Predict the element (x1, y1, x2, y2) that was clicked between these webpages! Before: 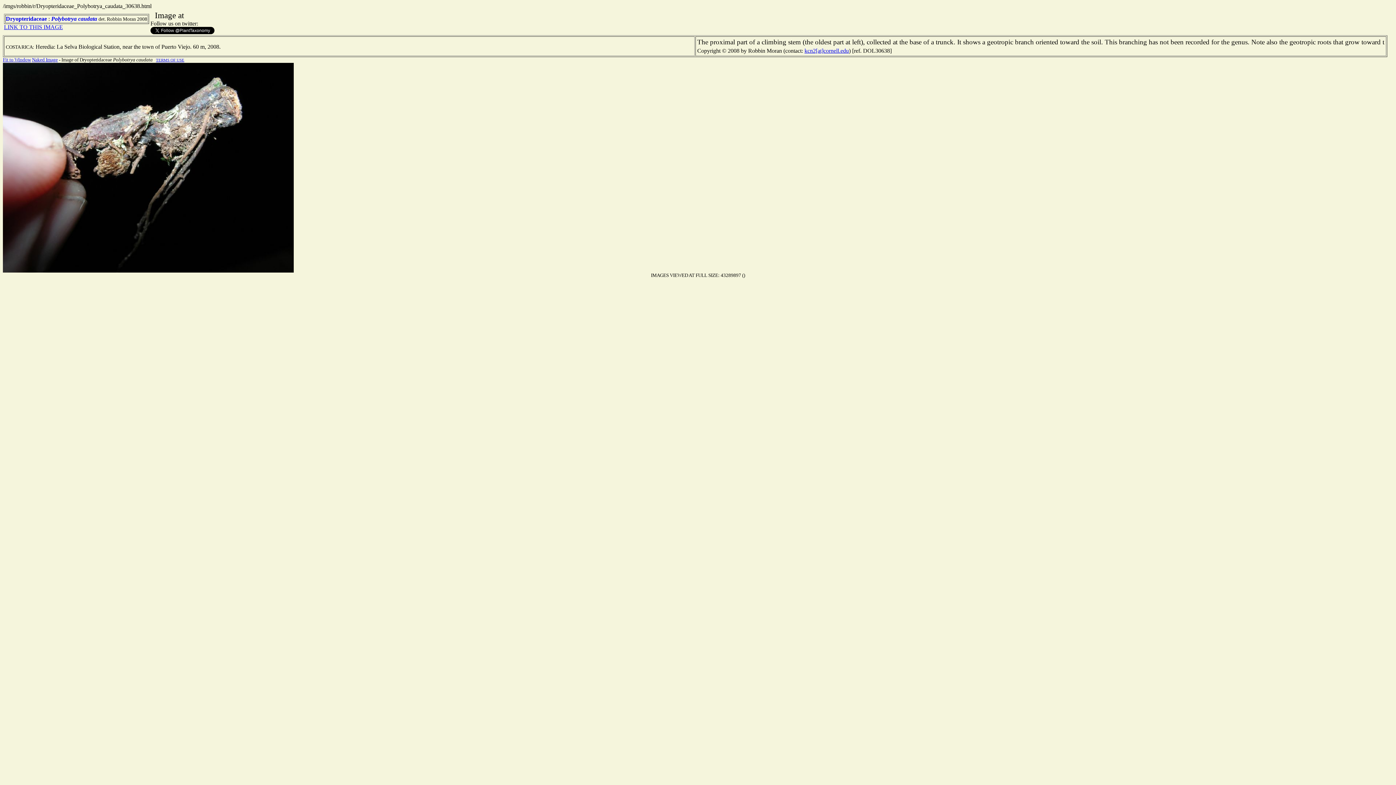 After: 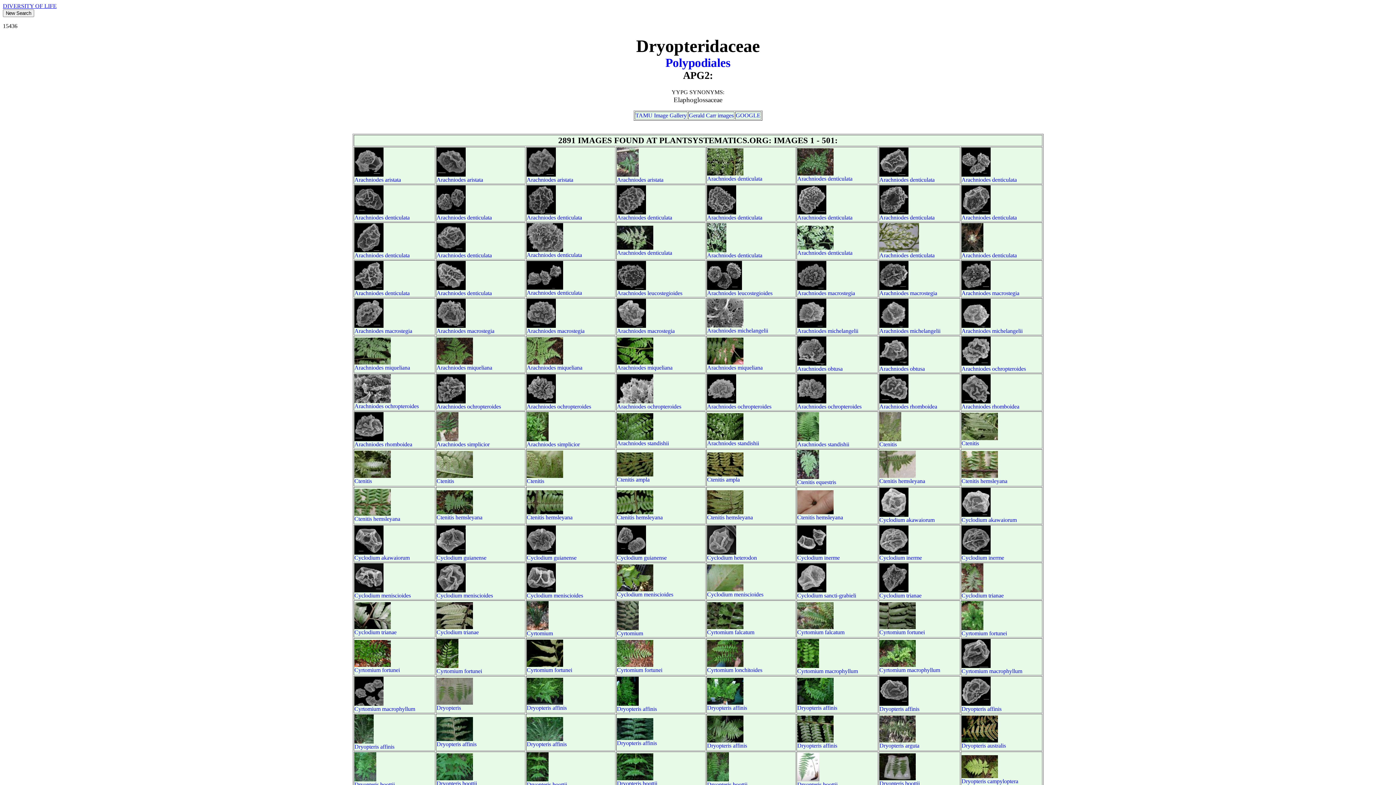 Action: label: Dryopteridaceae bbox: (5, 15, 46, 21)